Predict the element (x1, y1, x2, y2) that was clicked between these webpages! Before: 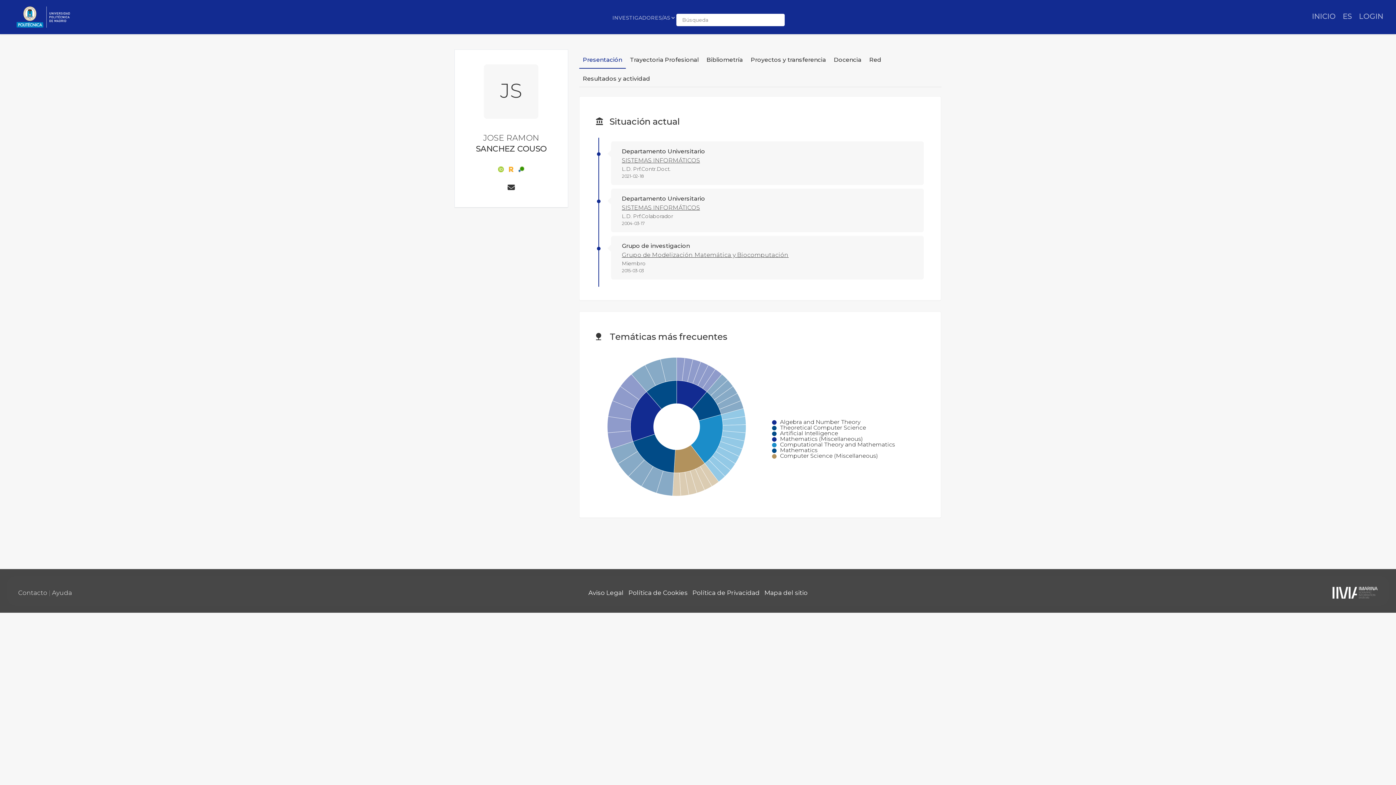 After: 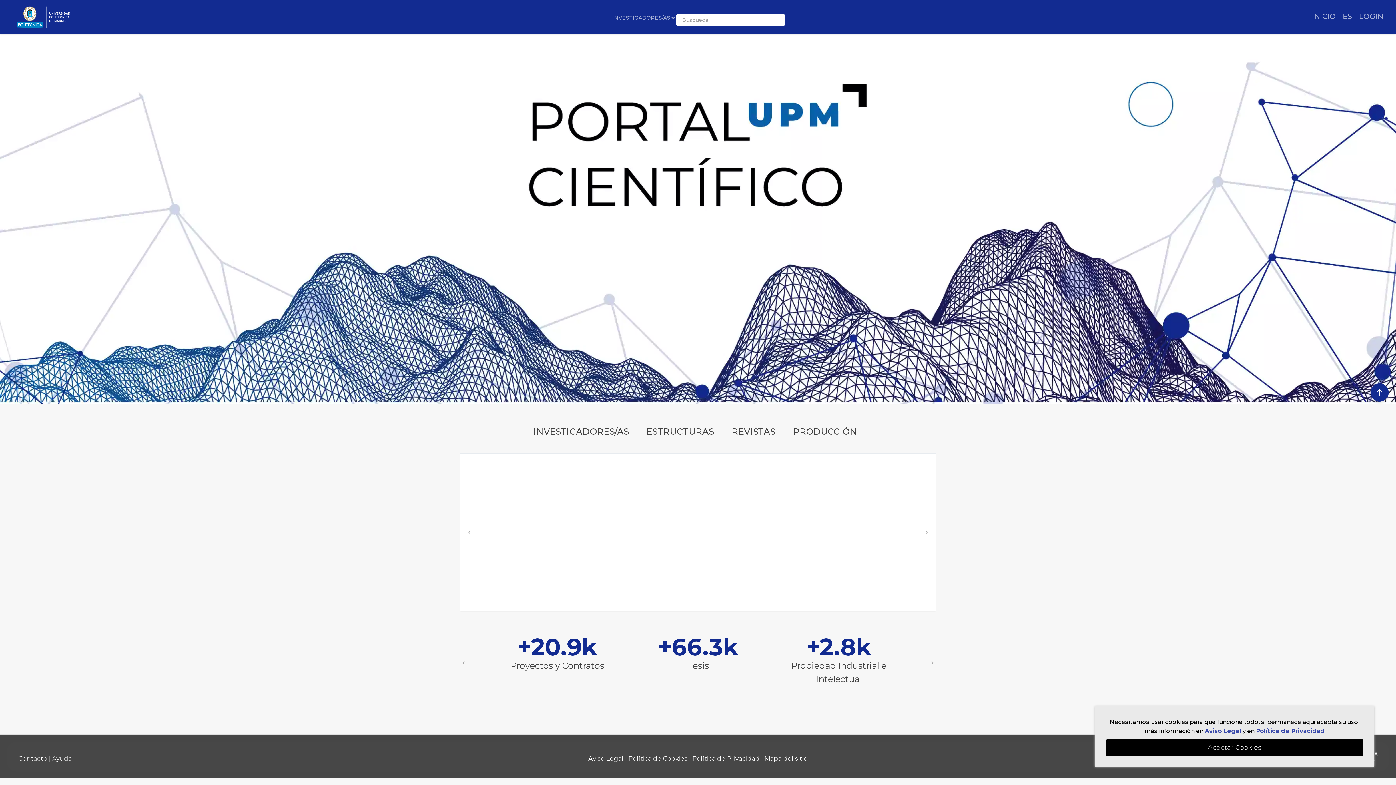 Action: label: INICIO bbox: (1308, 8, 1339, 24)